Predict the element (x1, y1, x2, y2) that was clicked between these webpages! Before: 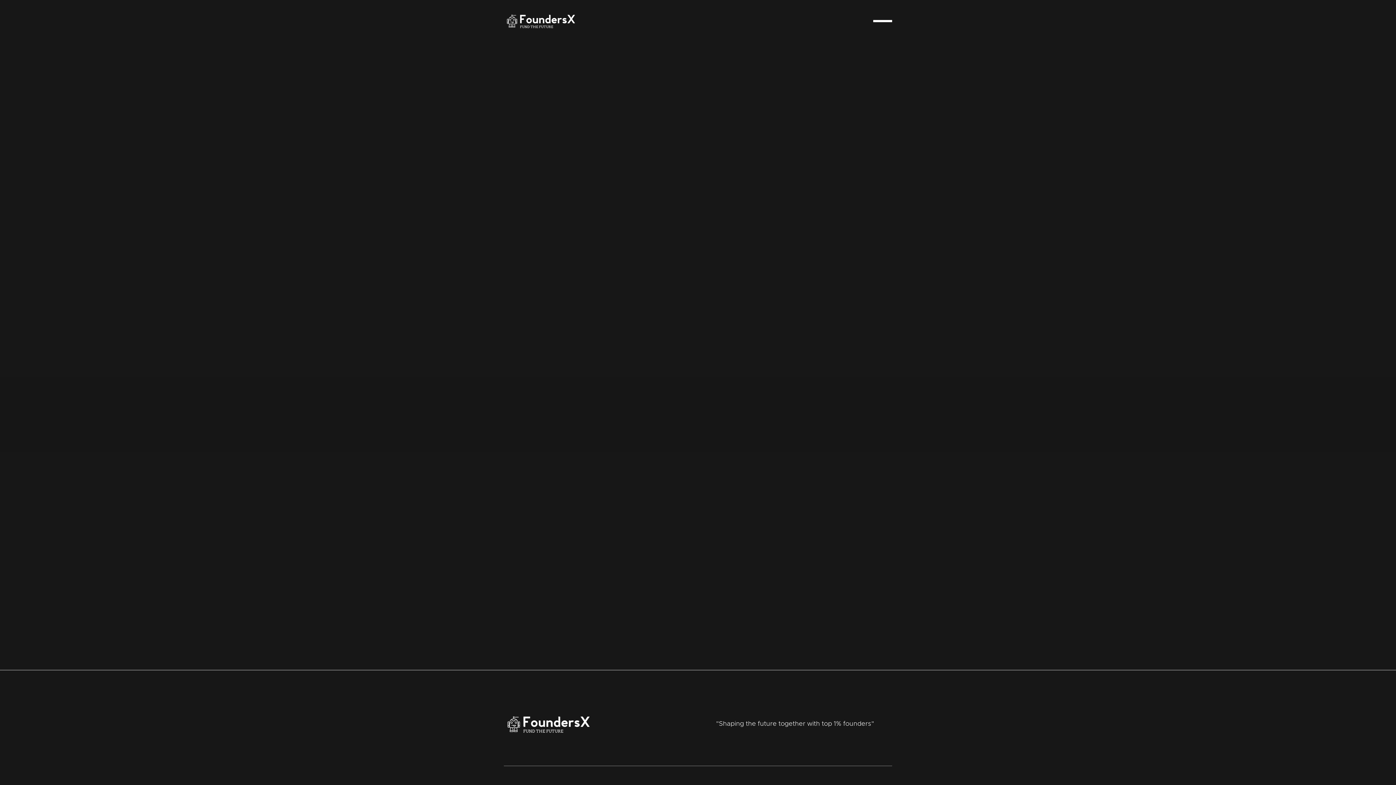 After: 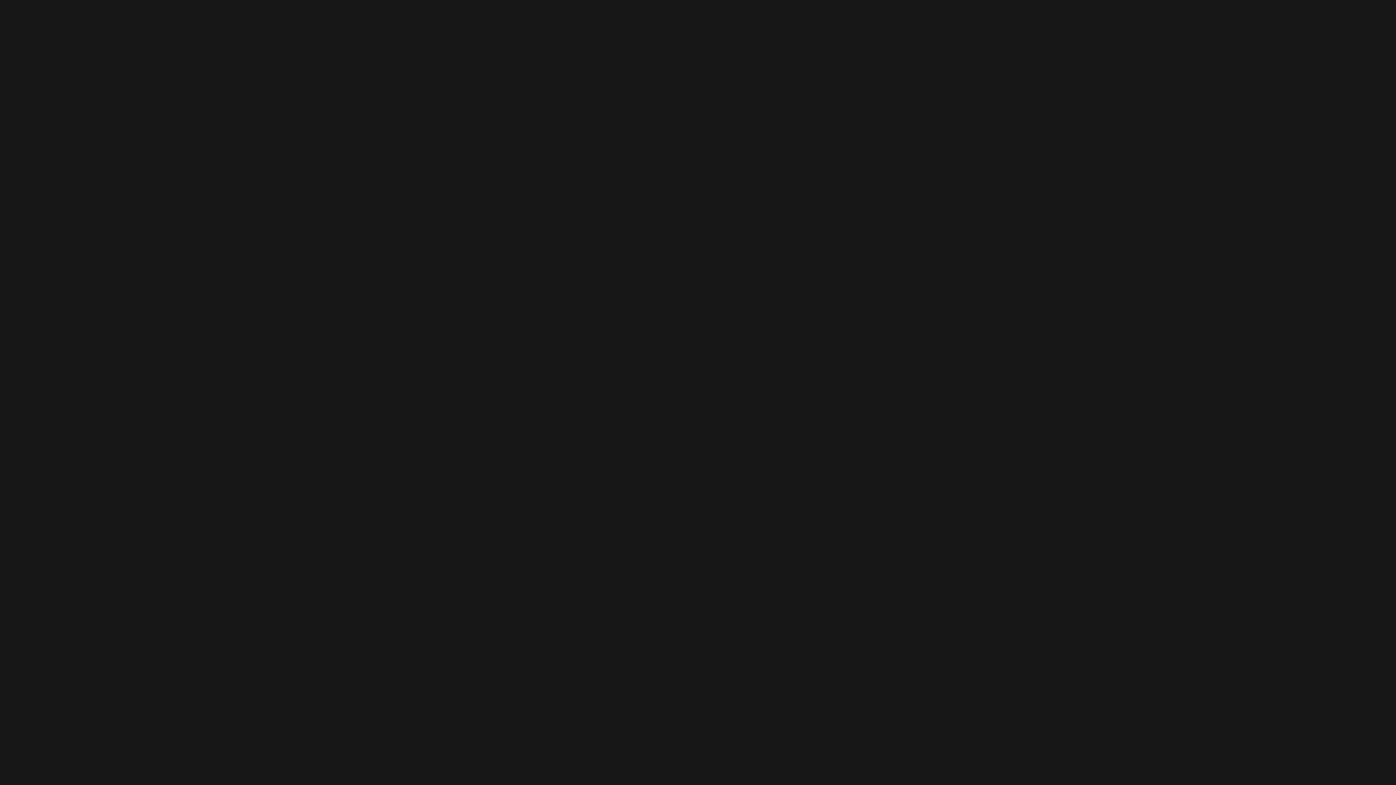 Action: bbox: (504, 713, 591, 735)